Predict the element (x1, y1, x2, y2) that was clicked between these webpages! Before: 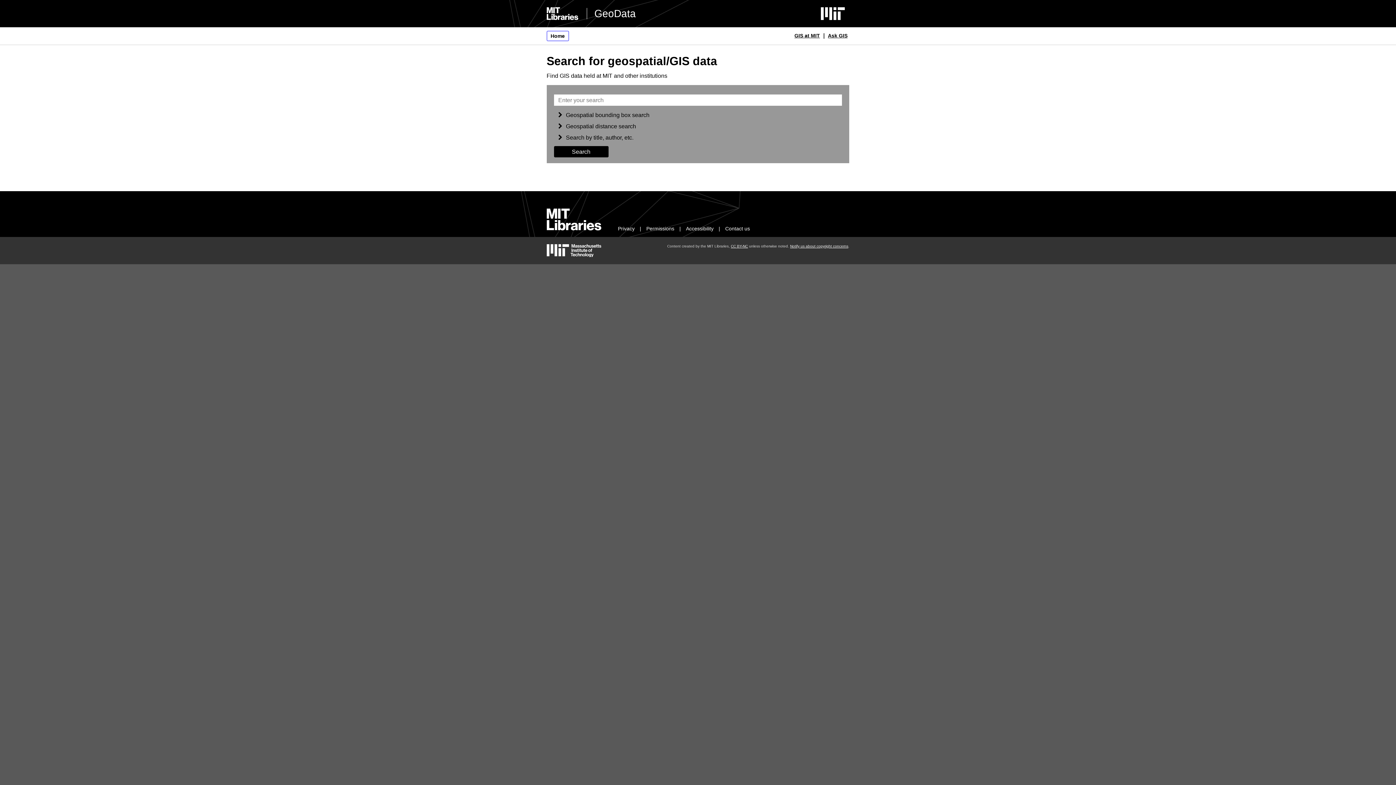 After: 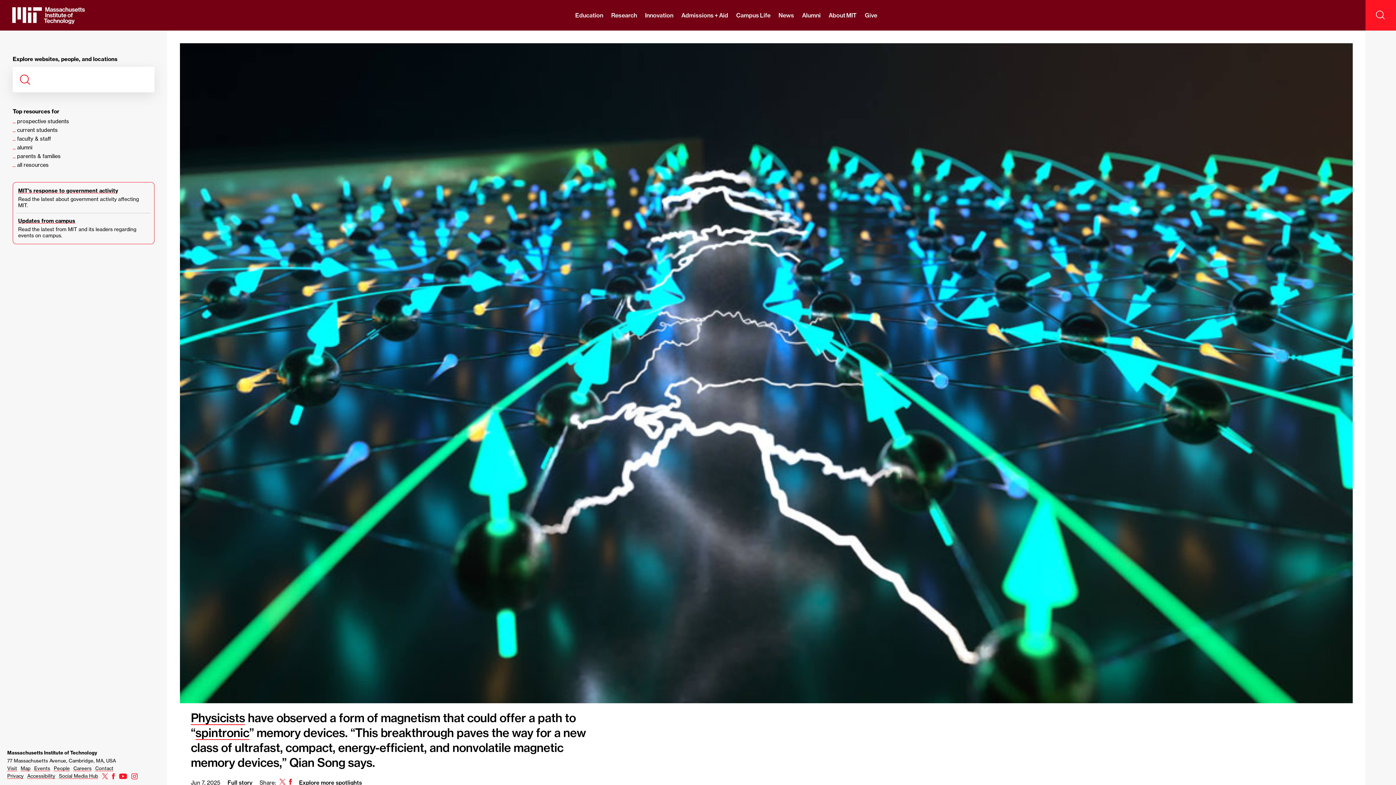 Action: label: MIT bbox: (820, 7, 845, 20)